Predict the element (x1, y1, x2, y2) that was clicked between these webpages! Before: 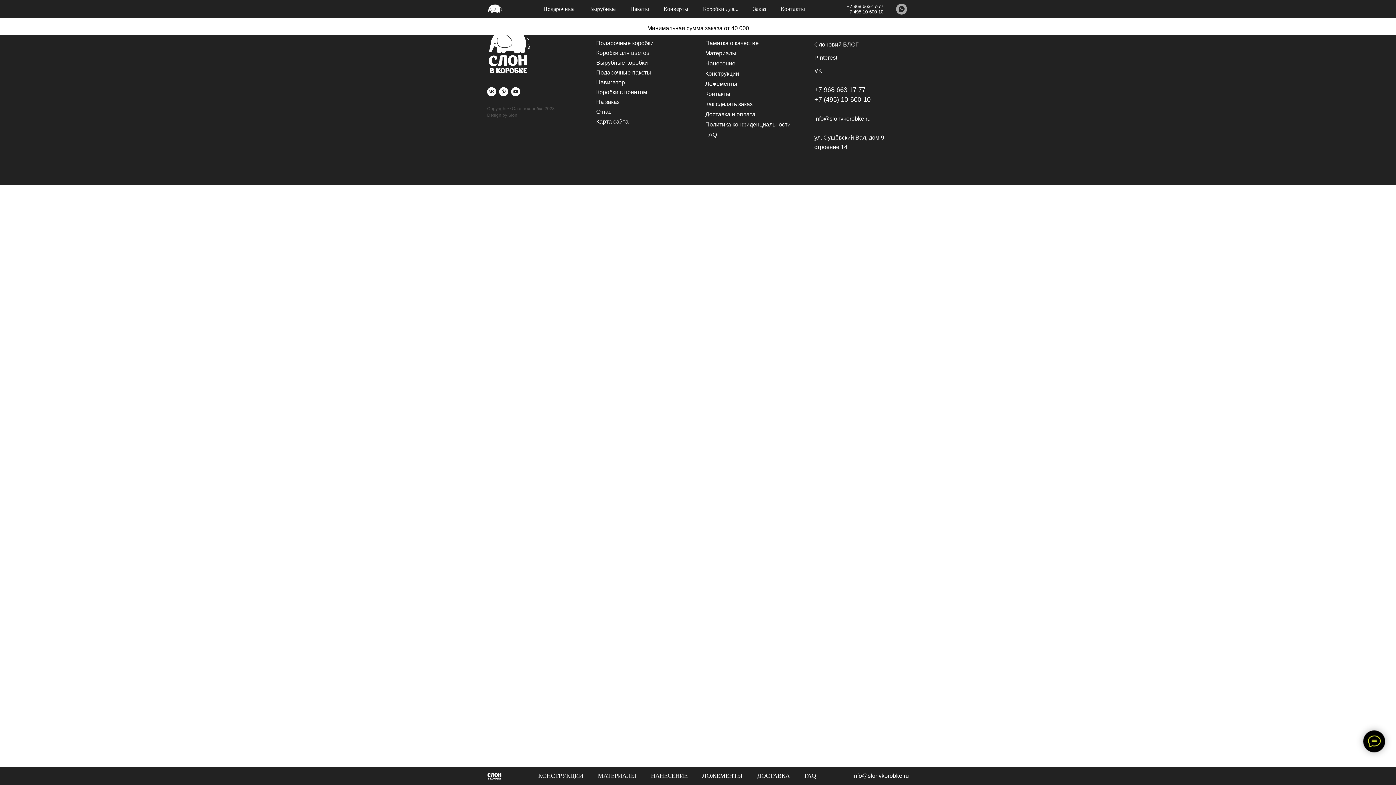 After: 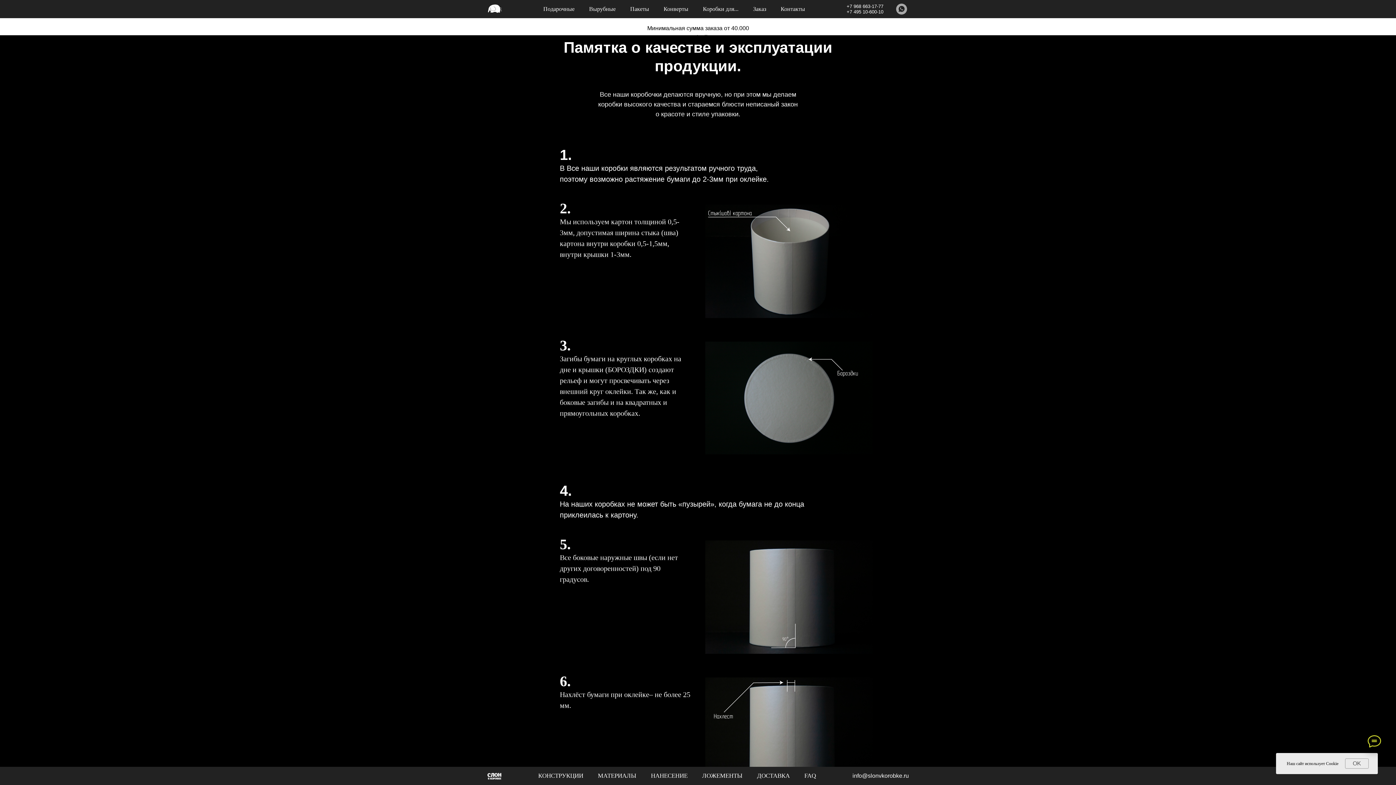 Action: label: Памятка о качестве bbox: (705, 40, 758, 46)